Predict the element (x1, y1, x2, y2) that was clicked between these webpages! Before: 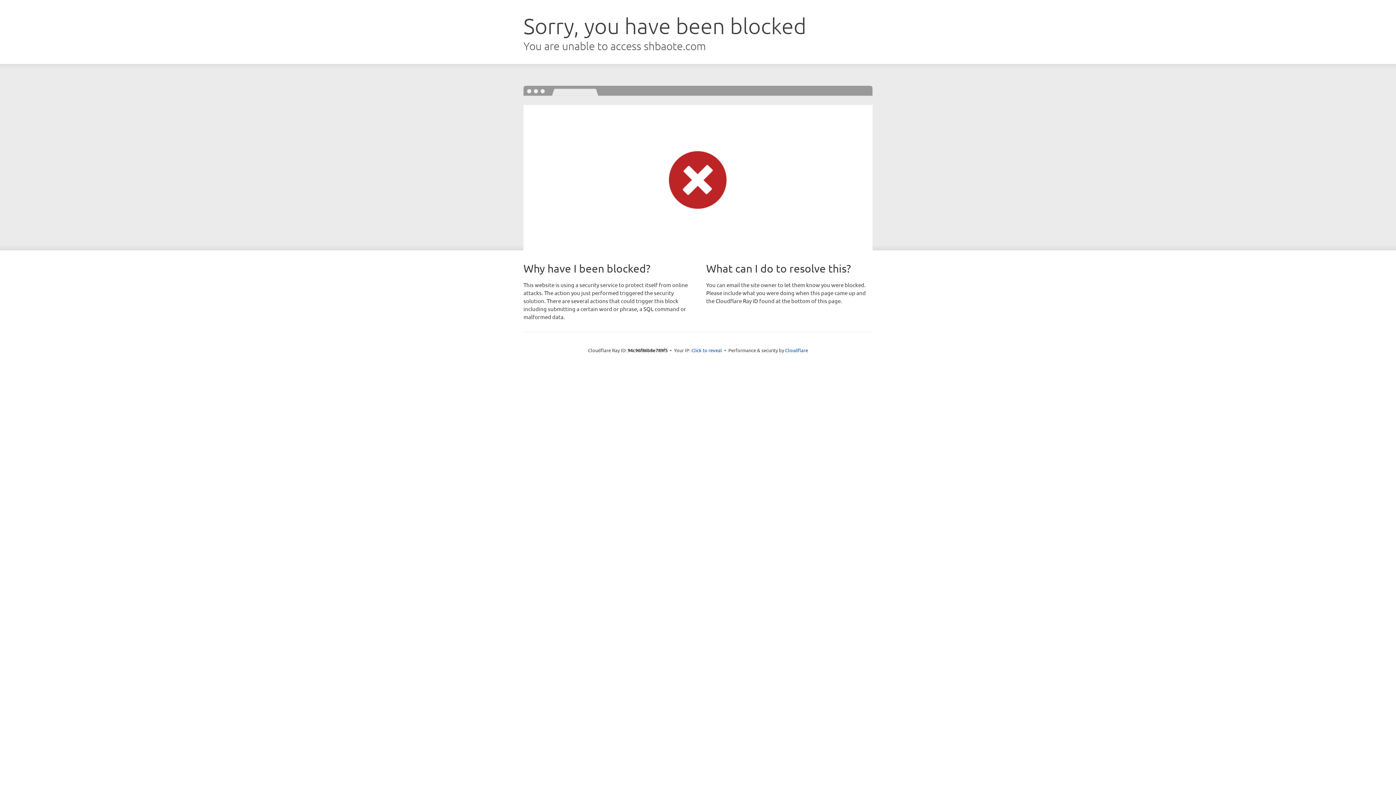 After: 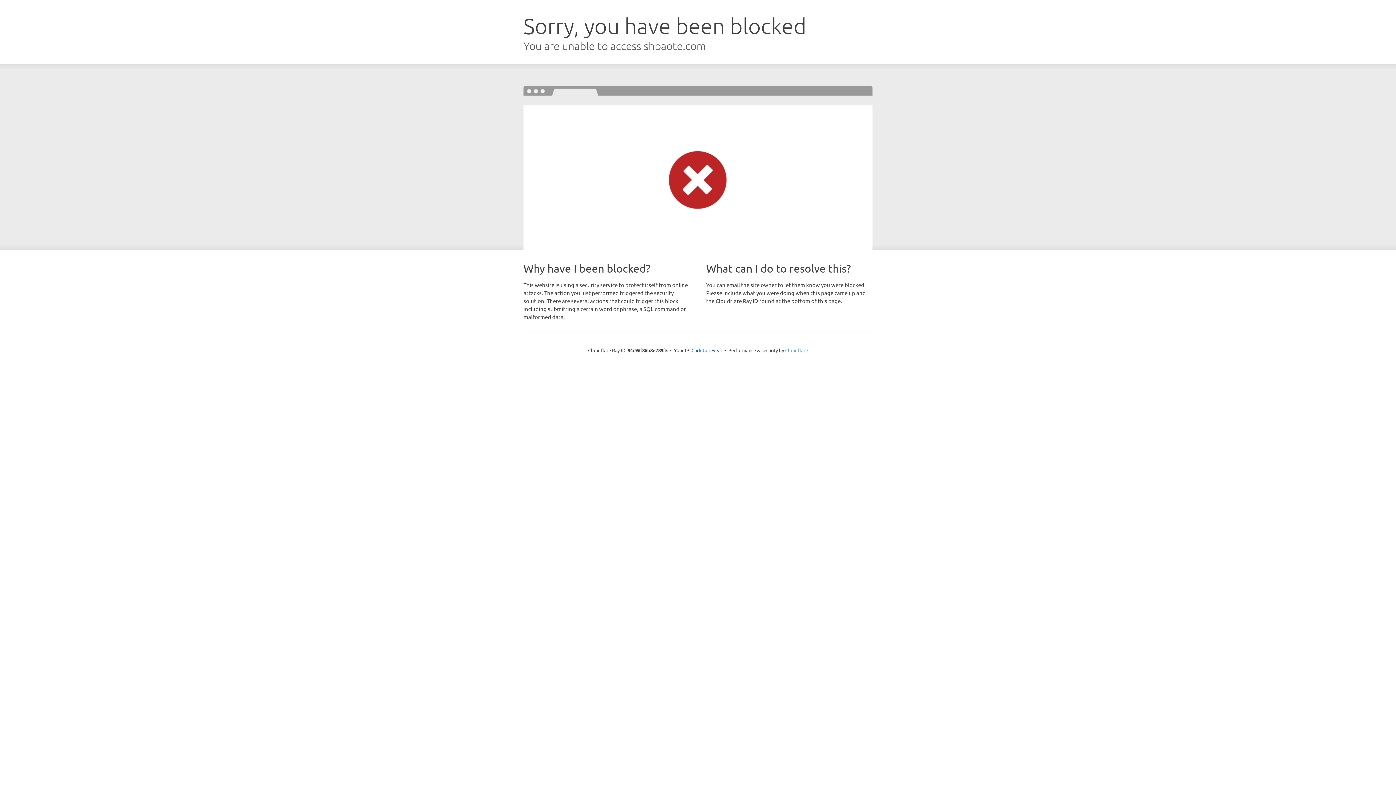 Action: bbox: (785, 347, 808, 353) label: Cloudflare